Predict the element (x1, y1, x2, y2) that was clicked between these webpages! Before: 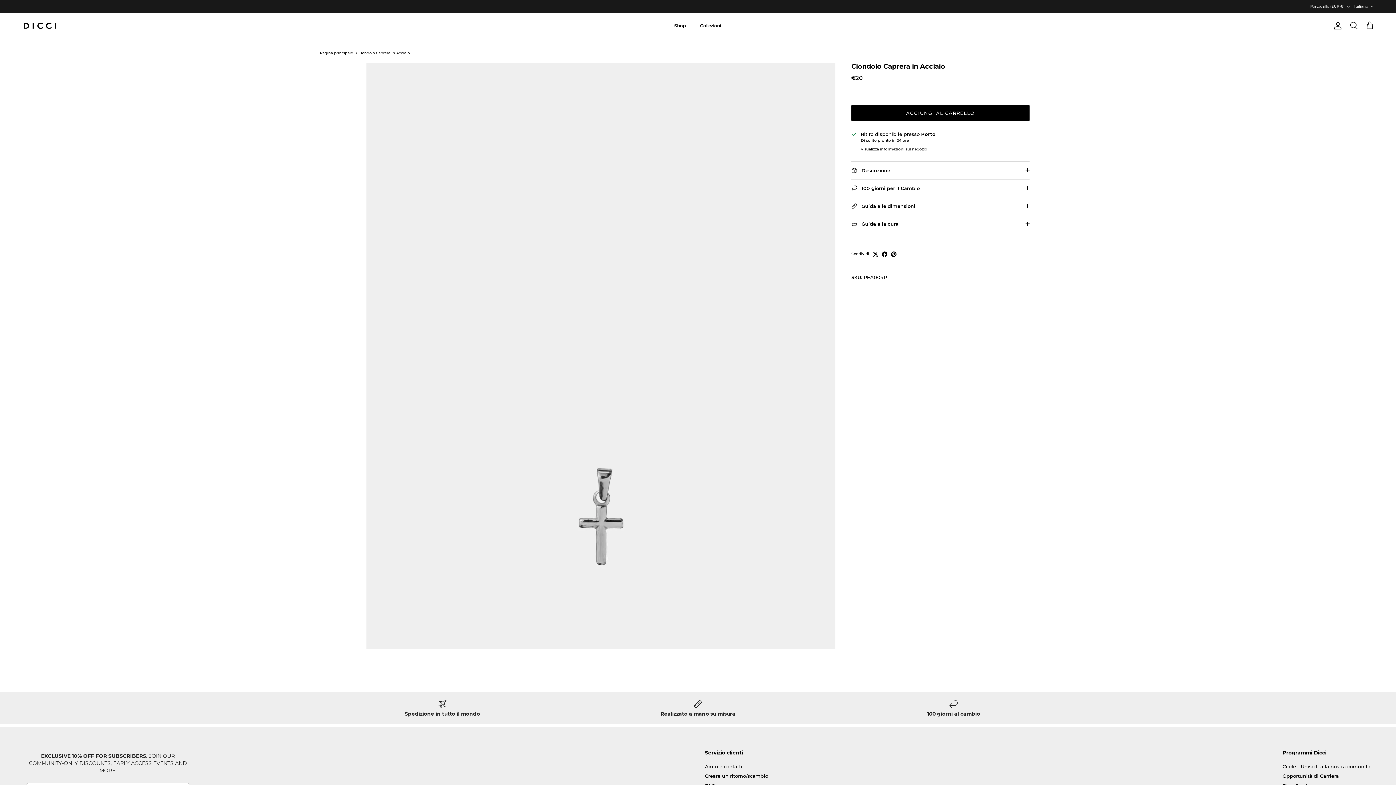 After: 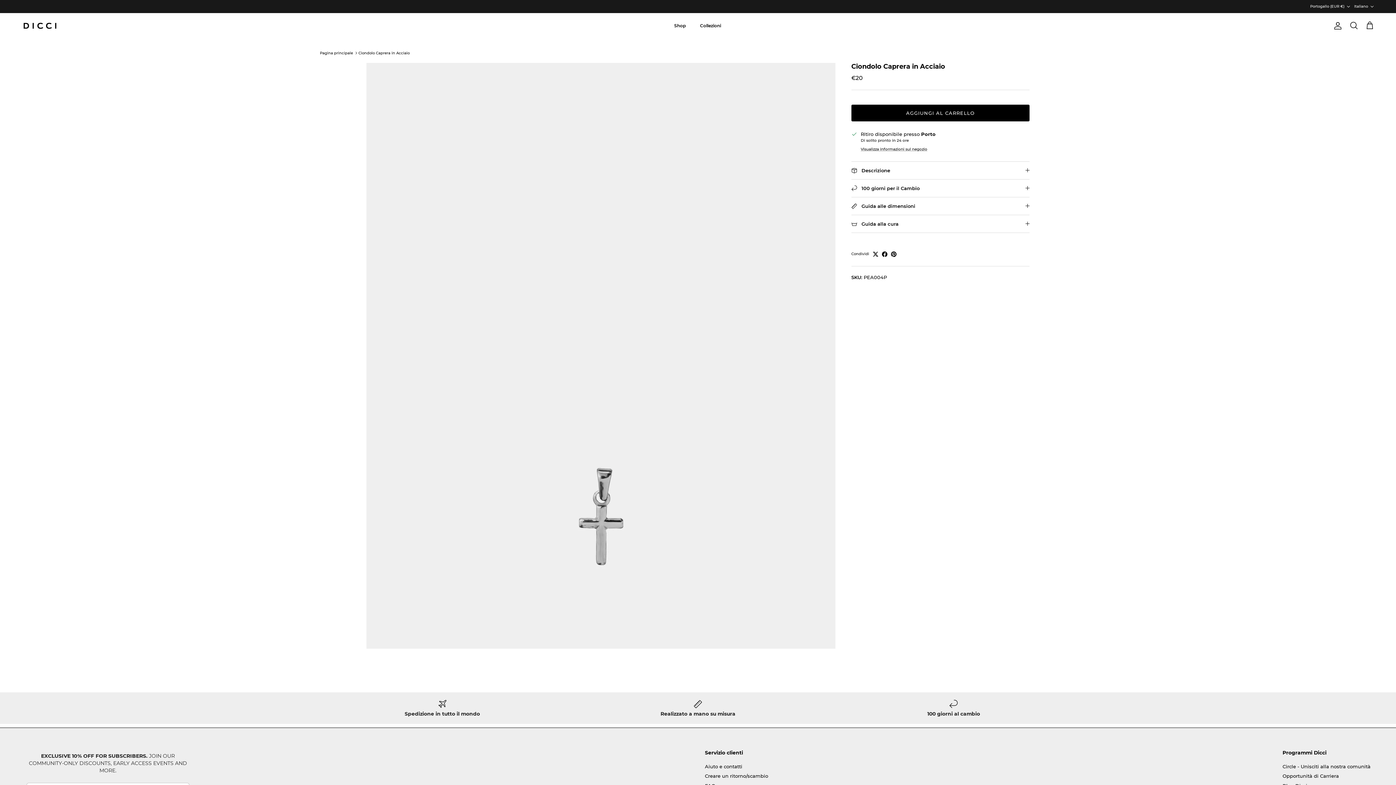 Action: bbox: (873, 251, 878, 257)